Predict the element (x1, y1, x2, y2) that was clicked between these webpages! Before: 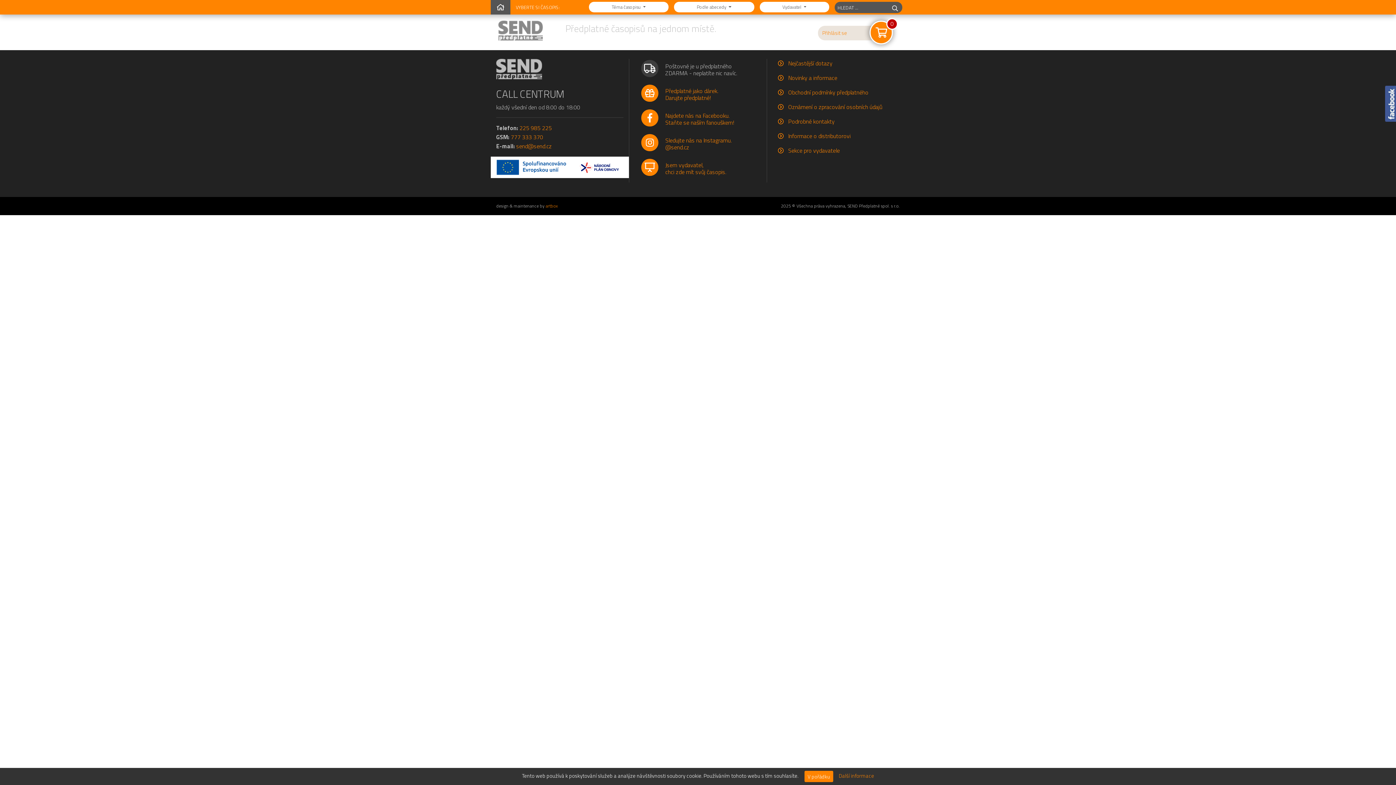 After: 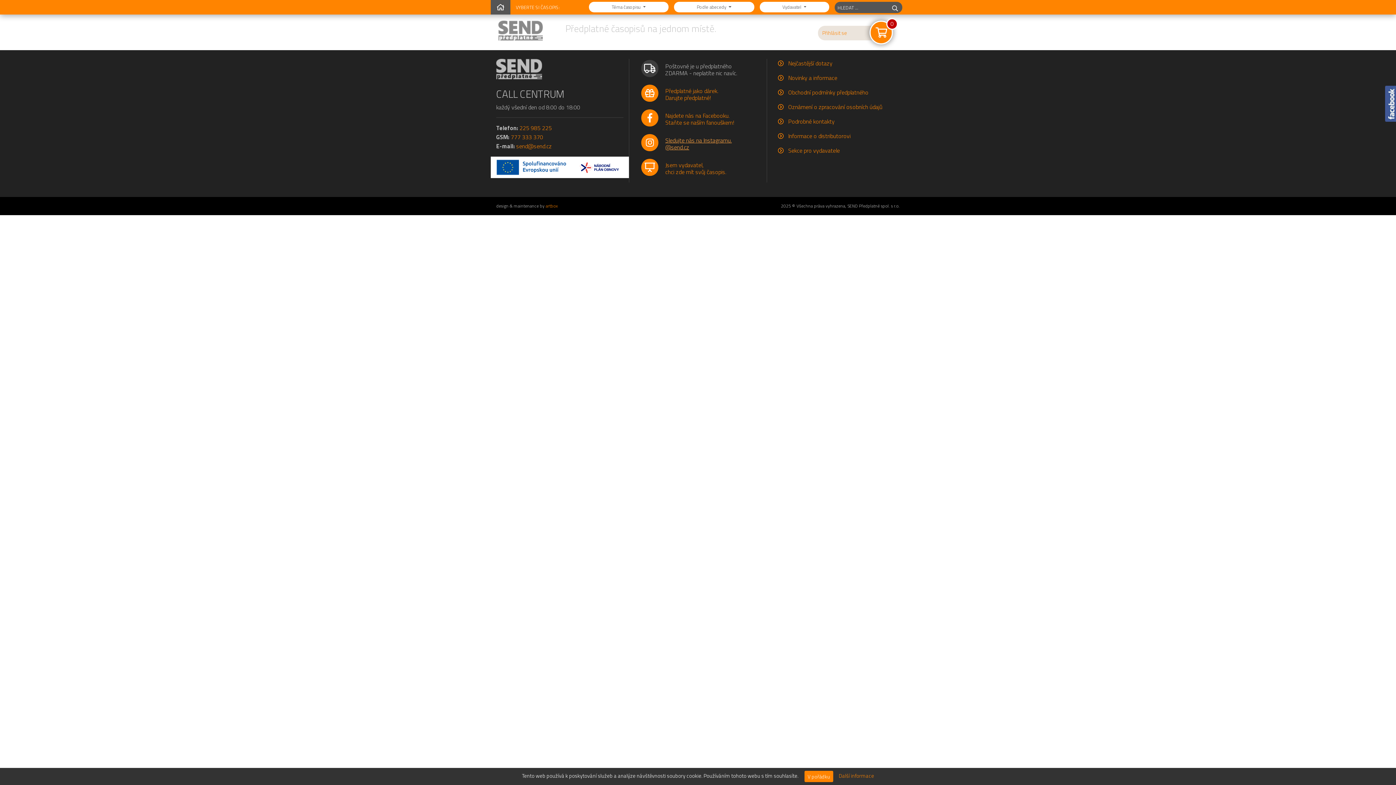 Action: bbox: (665, 136, 732, 151) label: Sledujte nás na Instagramu.
@send.cz